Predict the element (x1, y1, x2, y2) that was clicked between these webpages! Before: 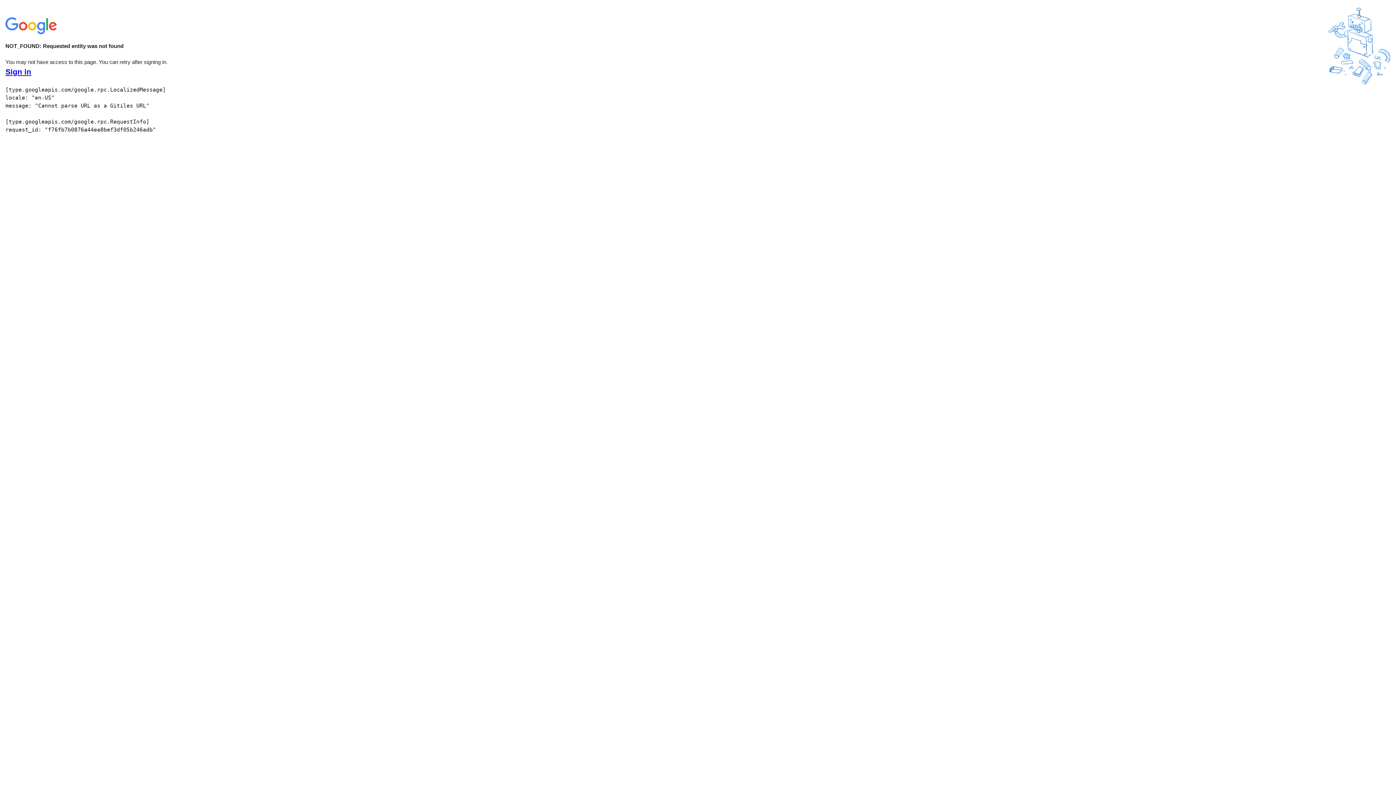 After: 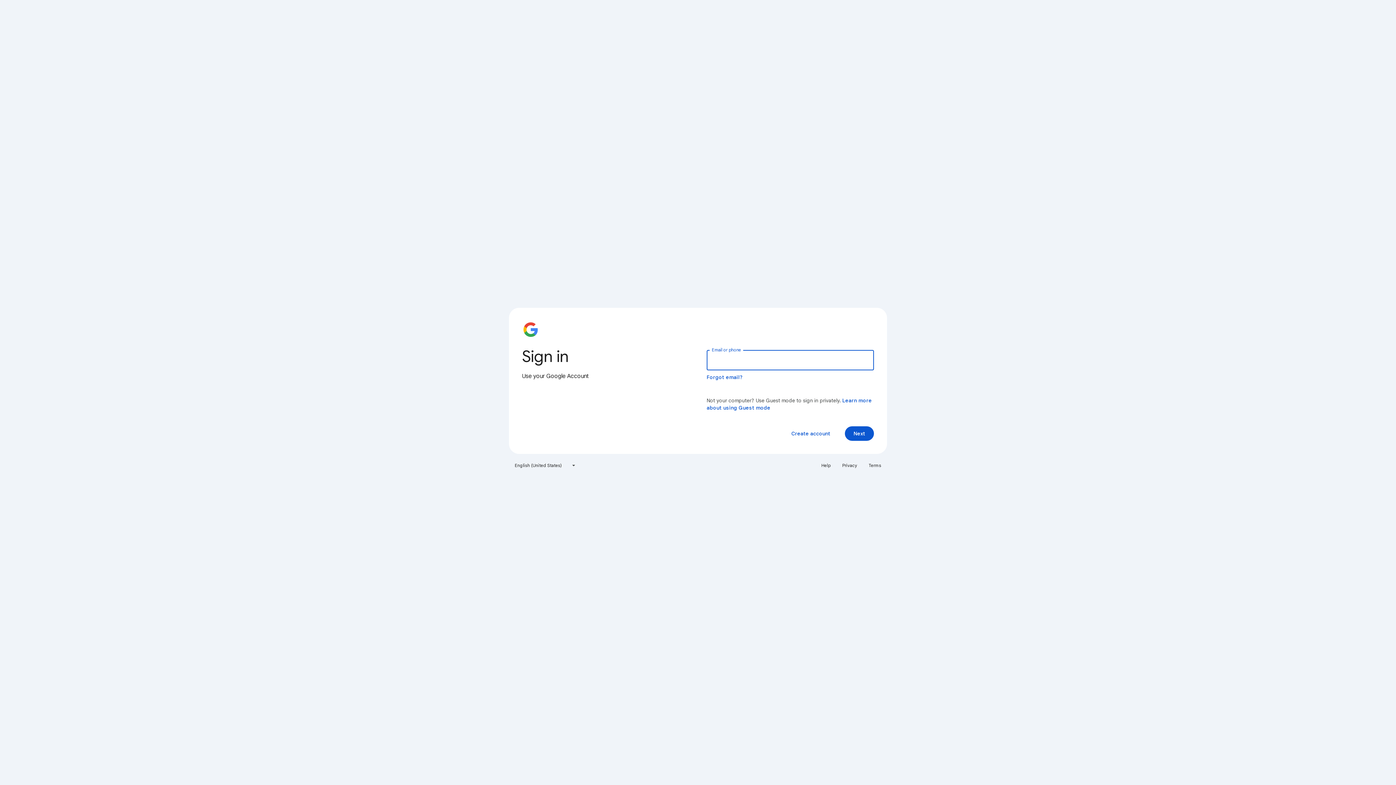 Action: label: Sign in bbox: (5, 68, 31, 76)